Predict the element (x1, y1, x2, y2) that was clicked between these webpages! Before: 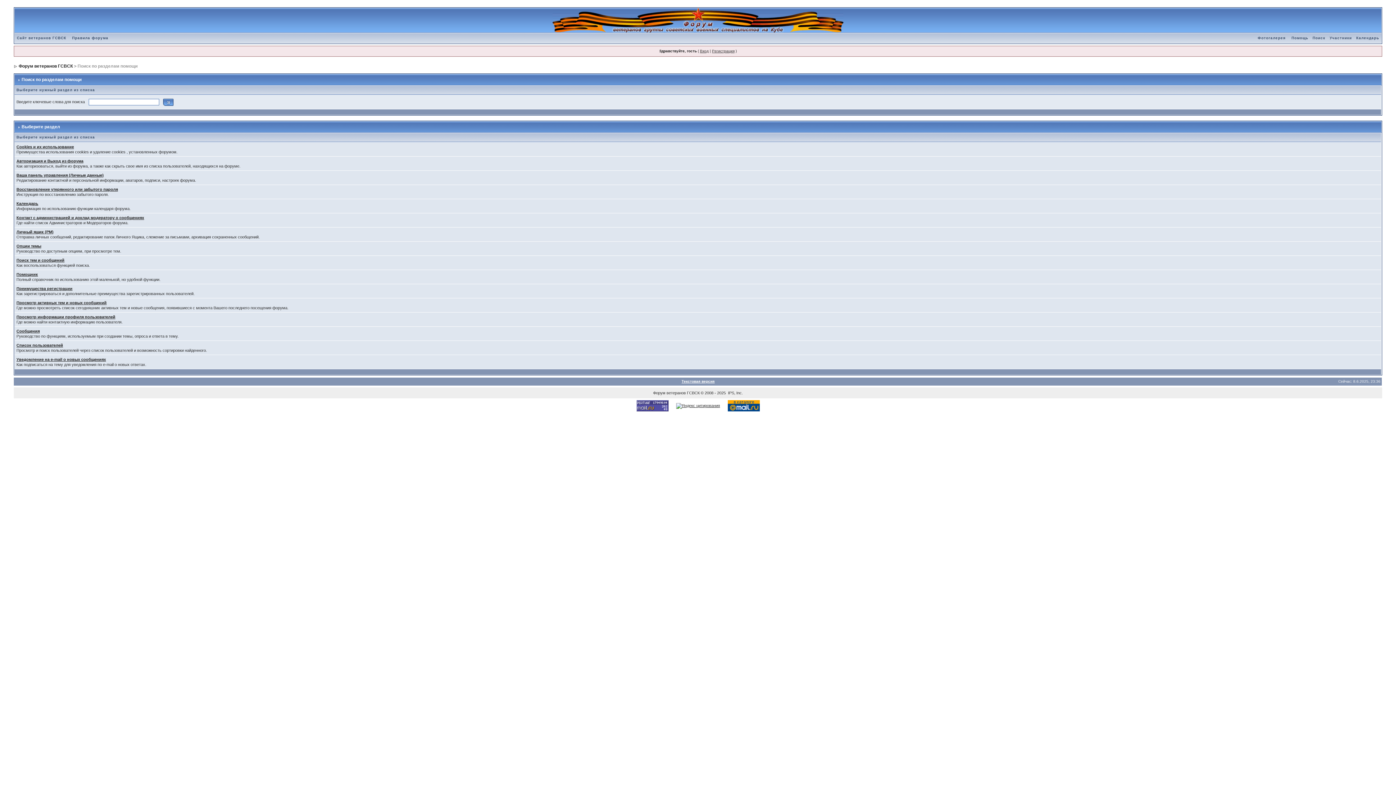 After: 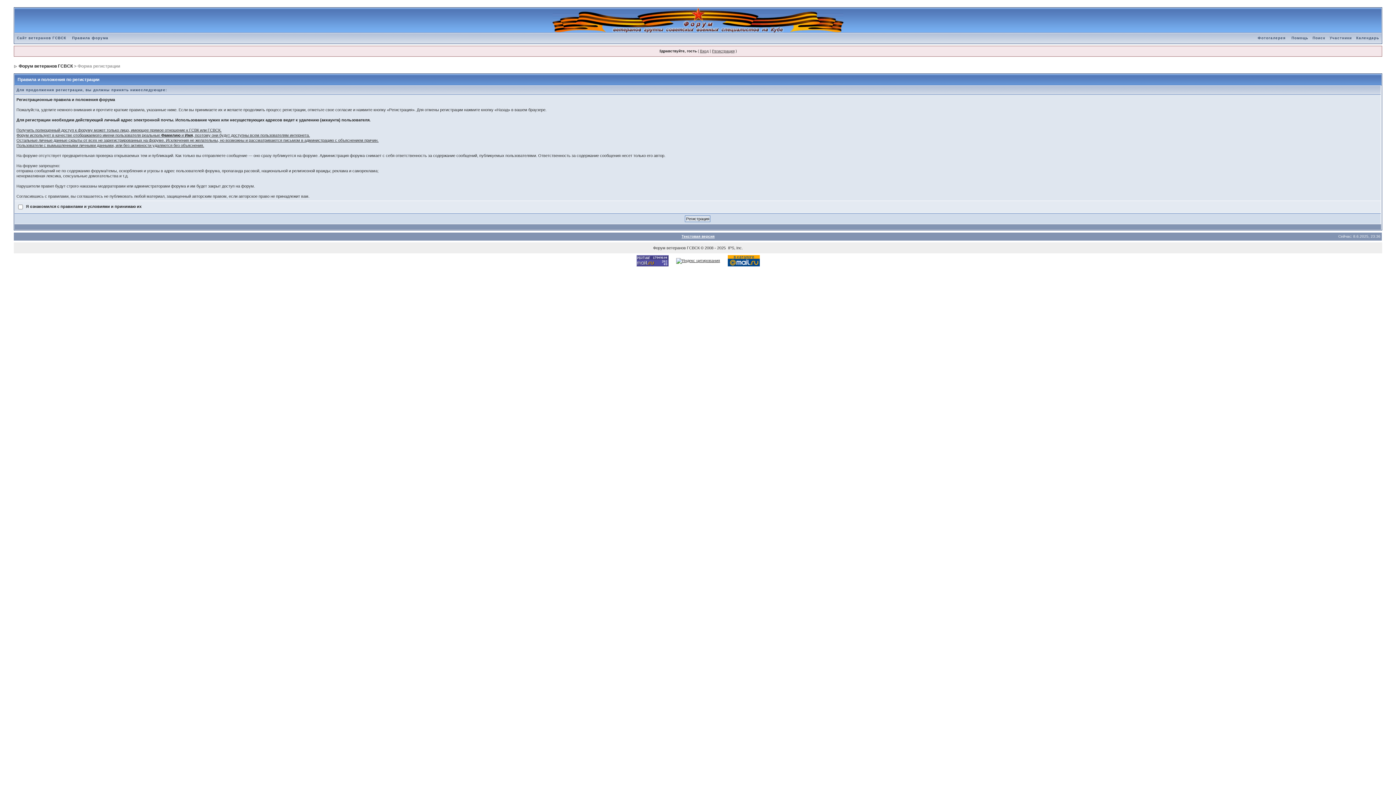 Action: label: Регистрация bbox: (712, 49, 734, 53)